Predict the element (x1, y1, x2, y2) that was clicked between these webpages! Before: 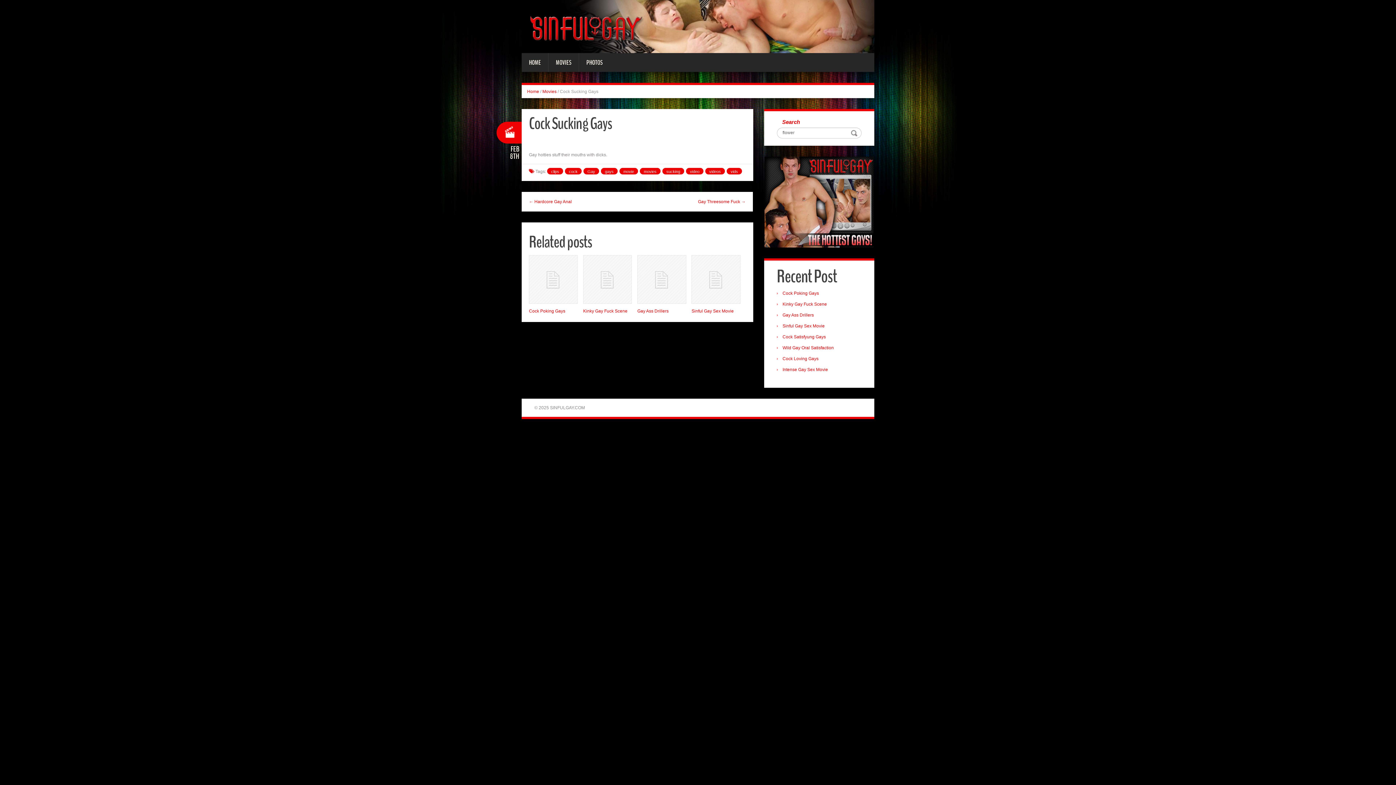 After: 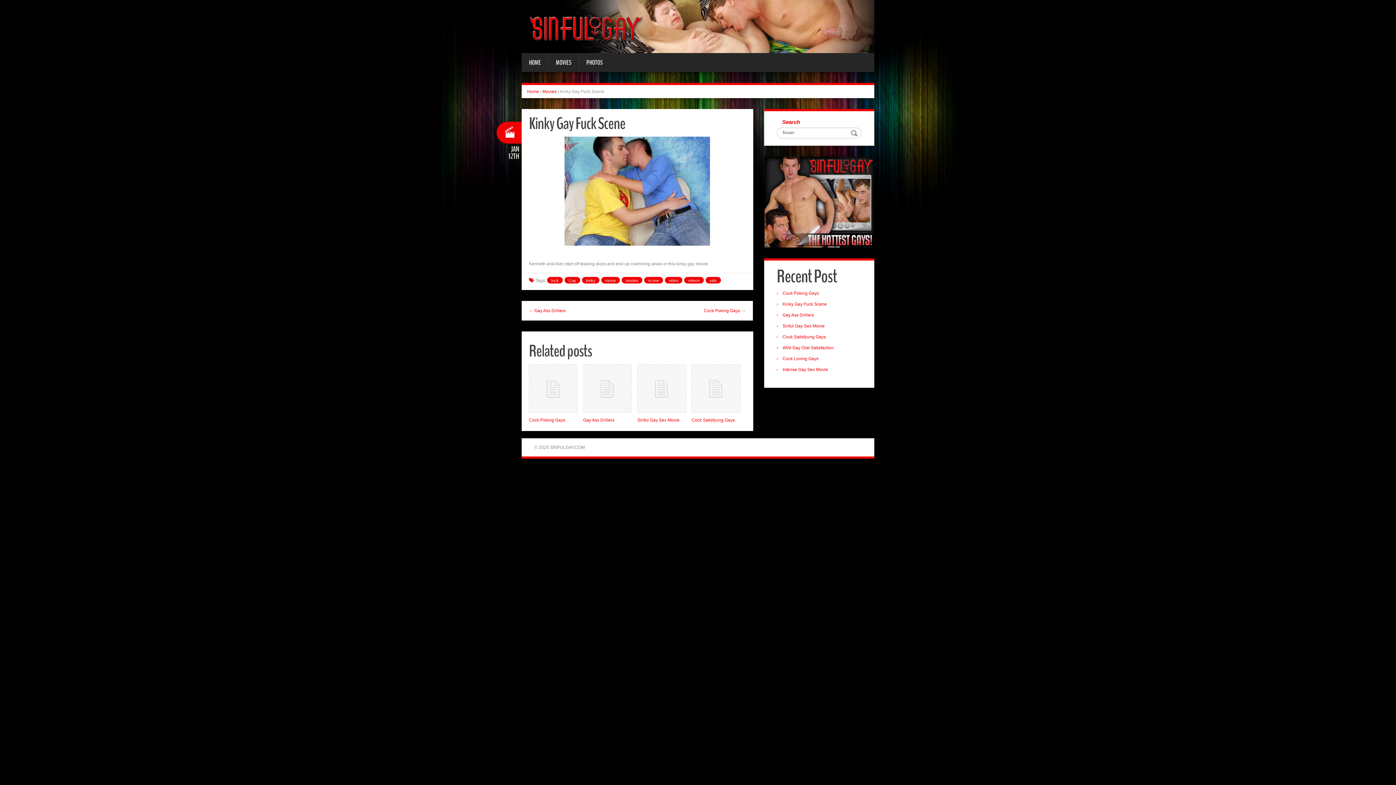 Action: bbox: (782, 301, 827, 306) label: Kinky Gay Fuck Scene